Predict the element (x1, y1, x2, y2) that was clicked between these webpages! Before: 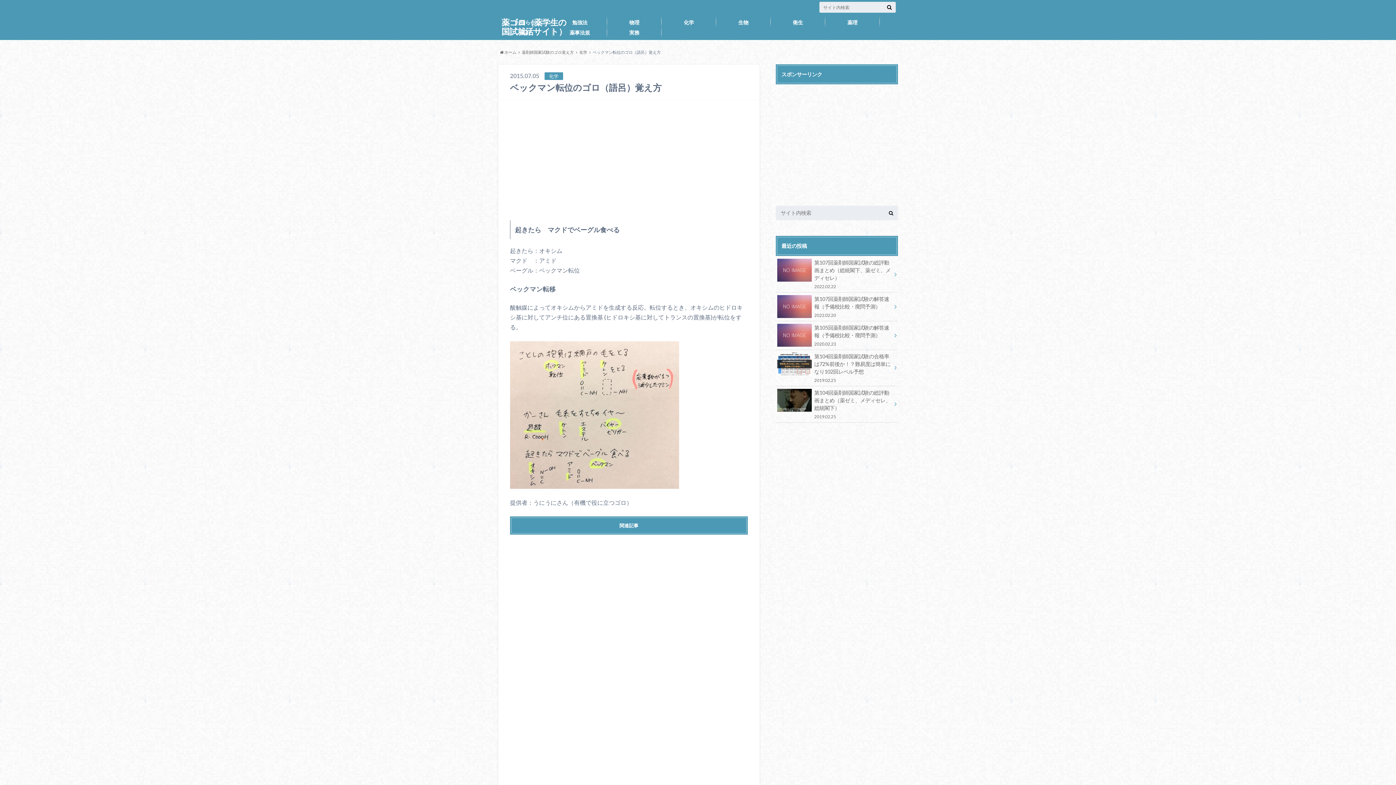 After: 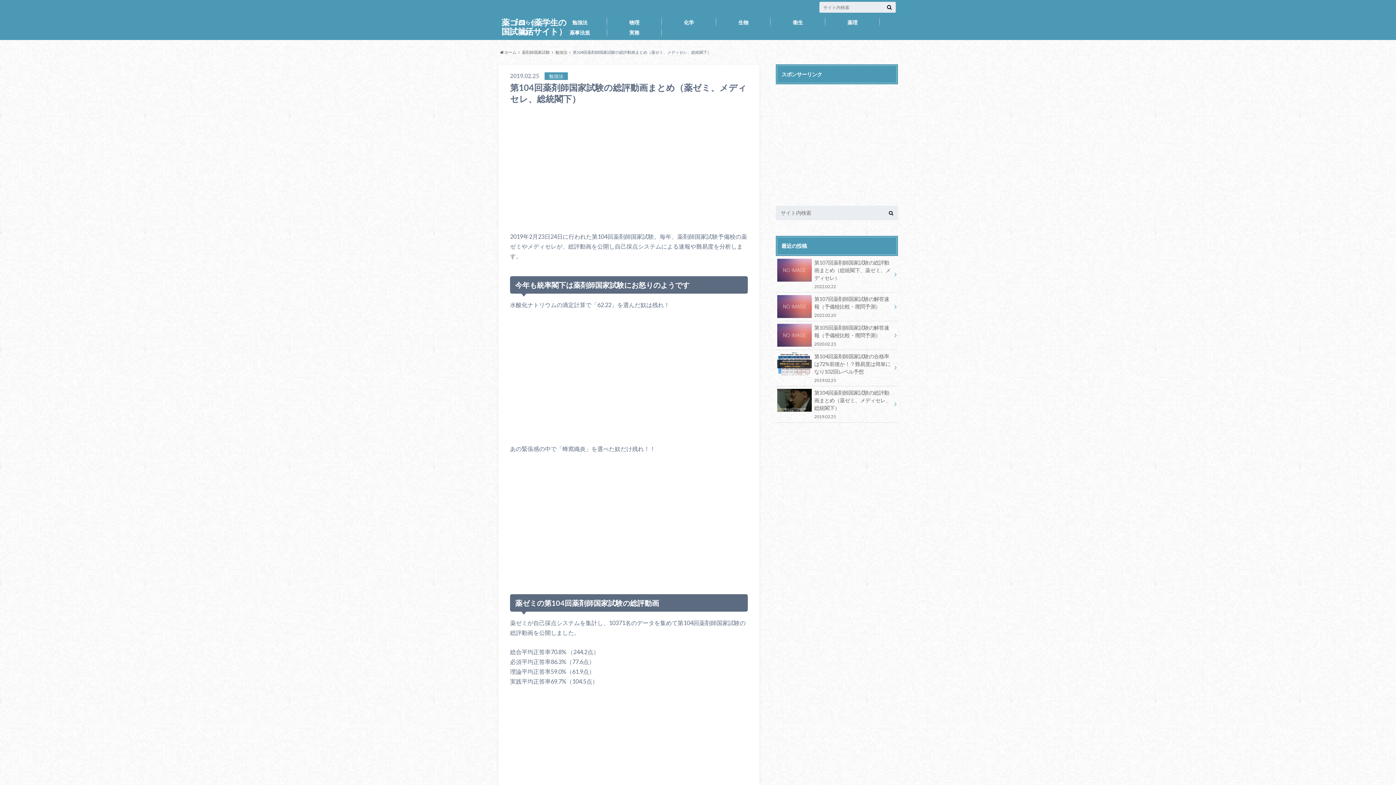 Action: bbox: (776, 386, 898, 422) label: 第104回薬剤師国家試験の総評動画まとめ（薬ゼミ、メディセレ、総統閣下）
2019.02.25